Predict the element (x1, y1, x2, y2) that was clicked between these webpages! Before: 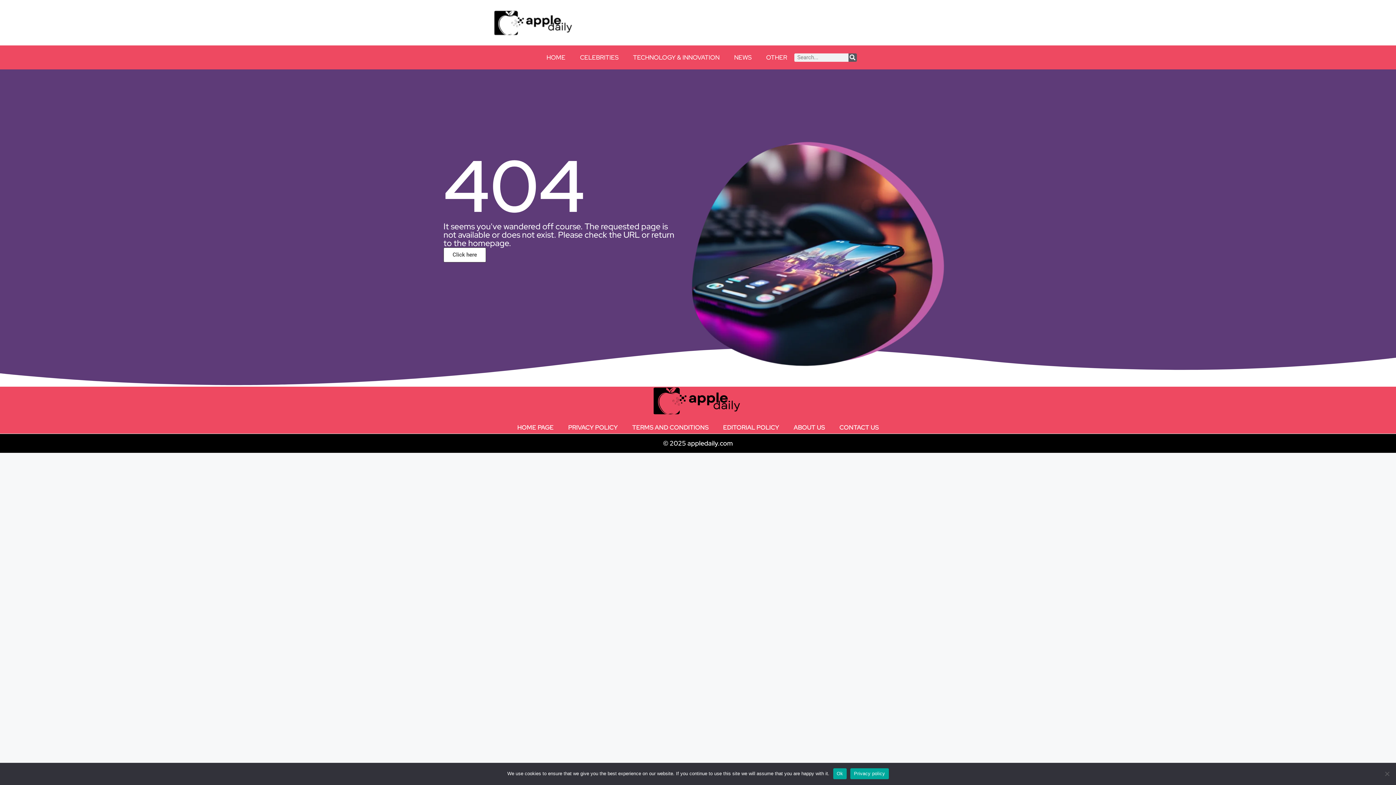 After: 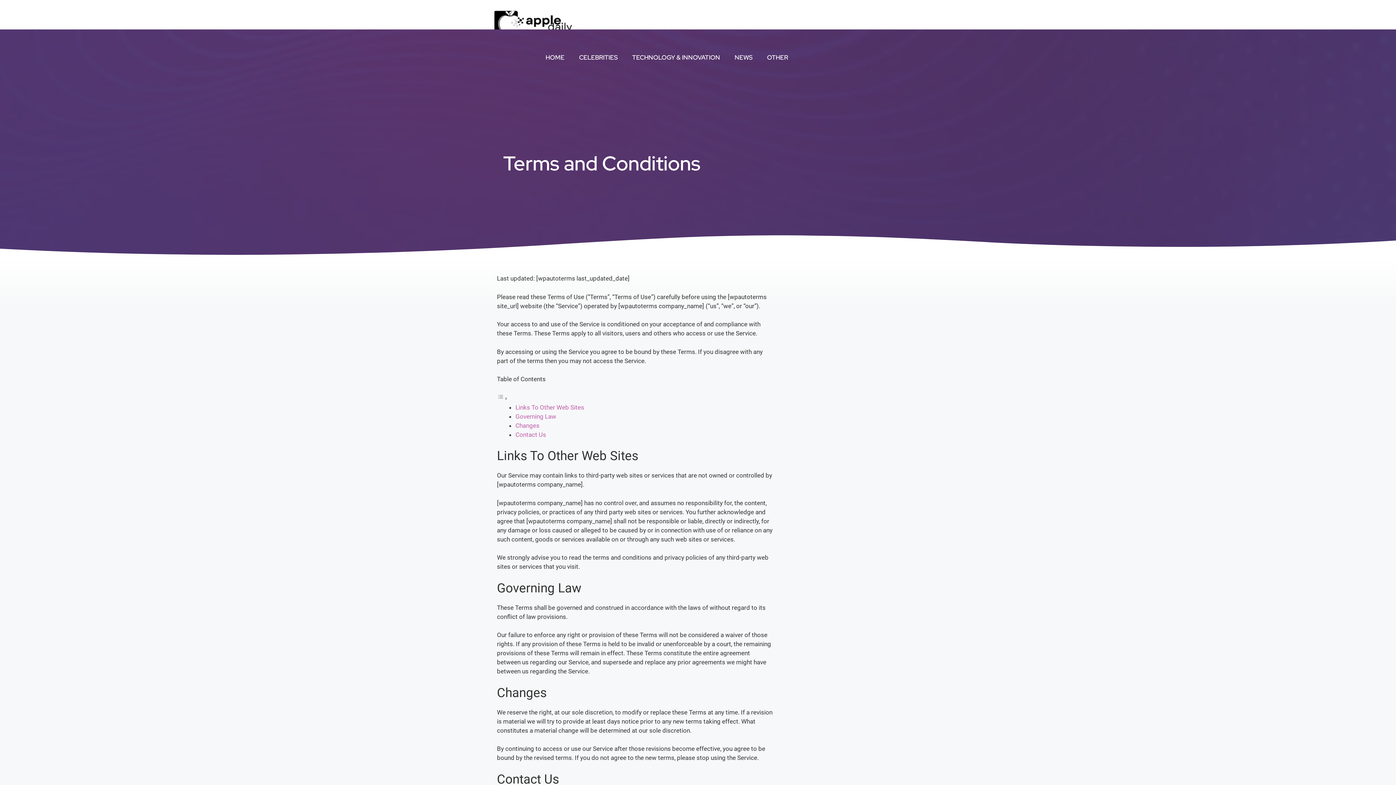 Action: bbox: (625, 421, 716, 433) label: TERMS AND CONDITIONS